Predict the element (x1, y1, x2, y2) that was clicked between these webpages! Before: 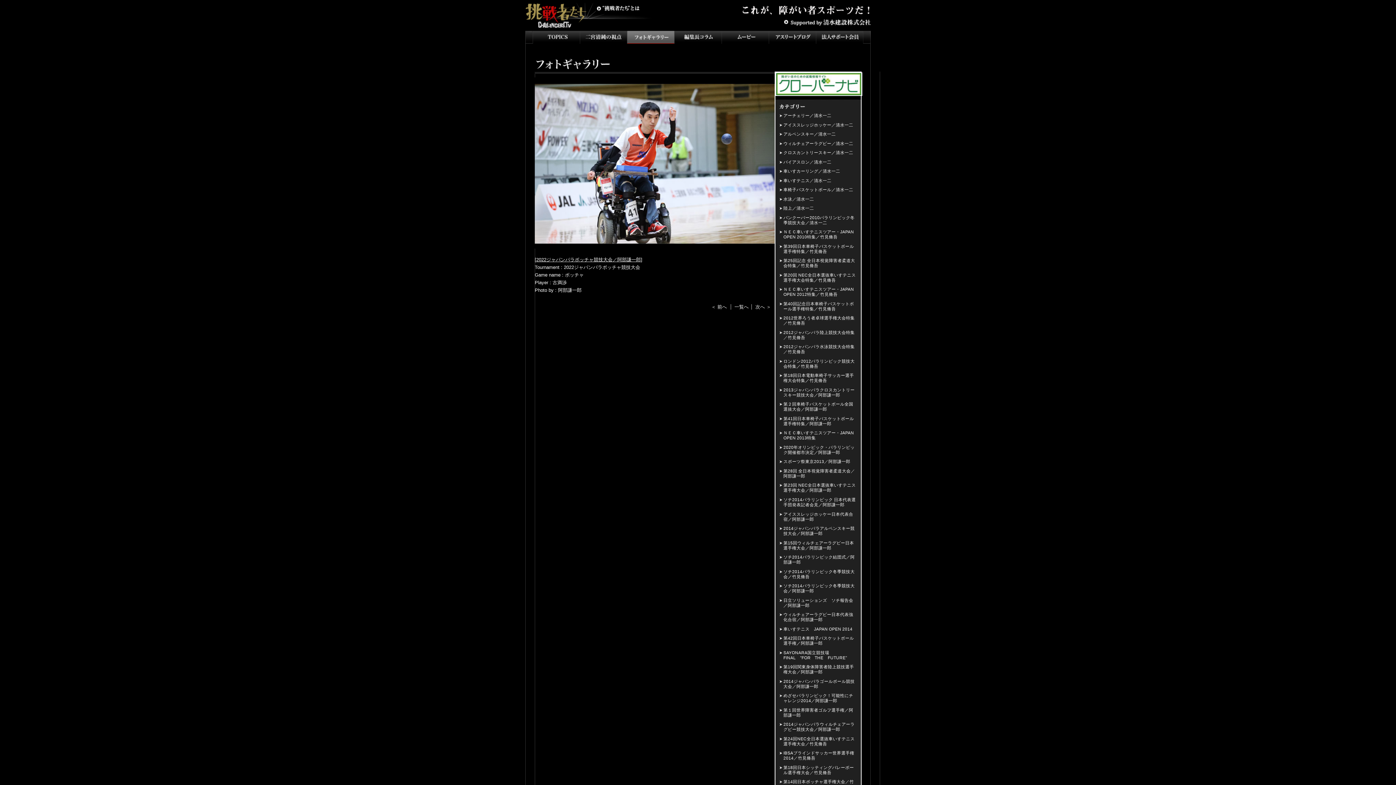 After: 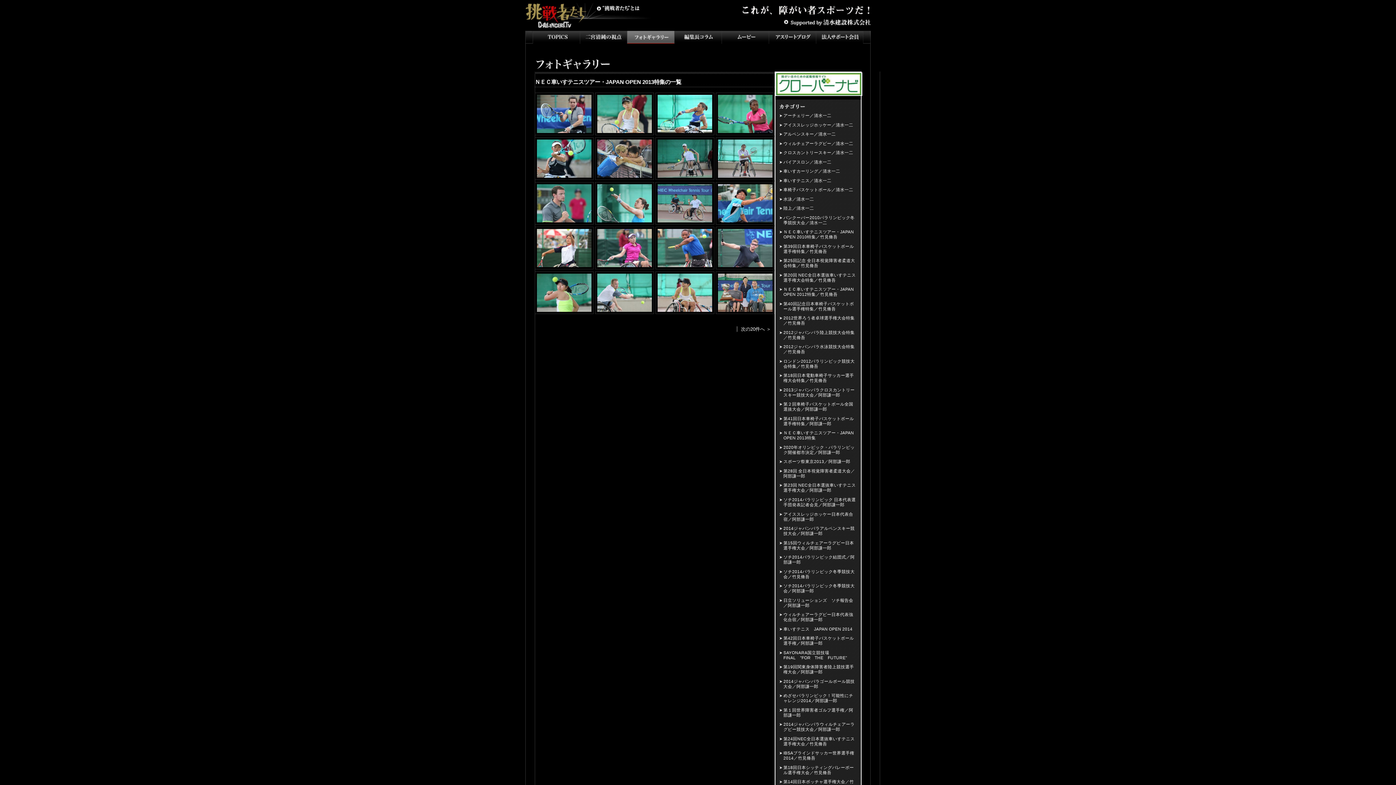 Action: bbox: (779, 430, 857, 440) label: ＮＥＣ車いすテニスツアー・JAPAN OPEN 2013特集